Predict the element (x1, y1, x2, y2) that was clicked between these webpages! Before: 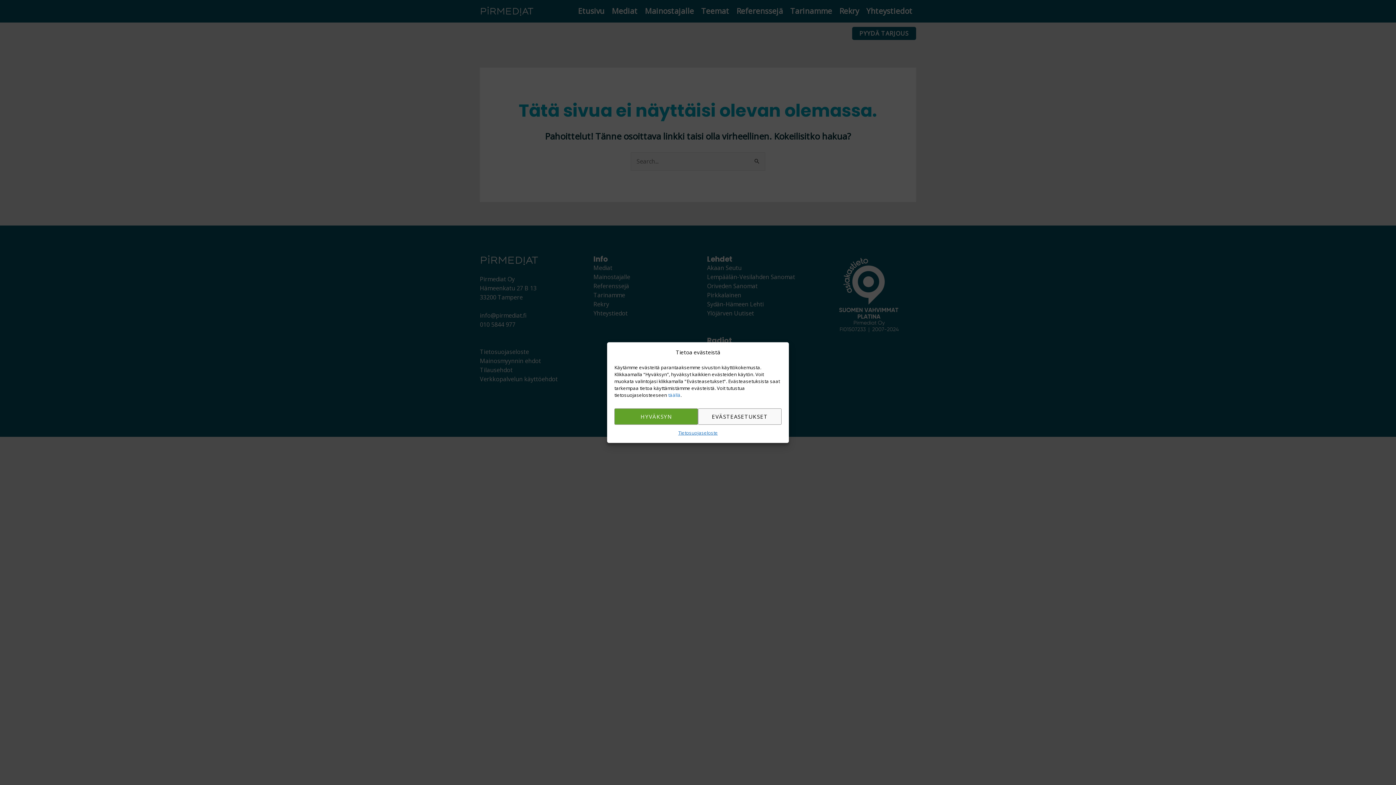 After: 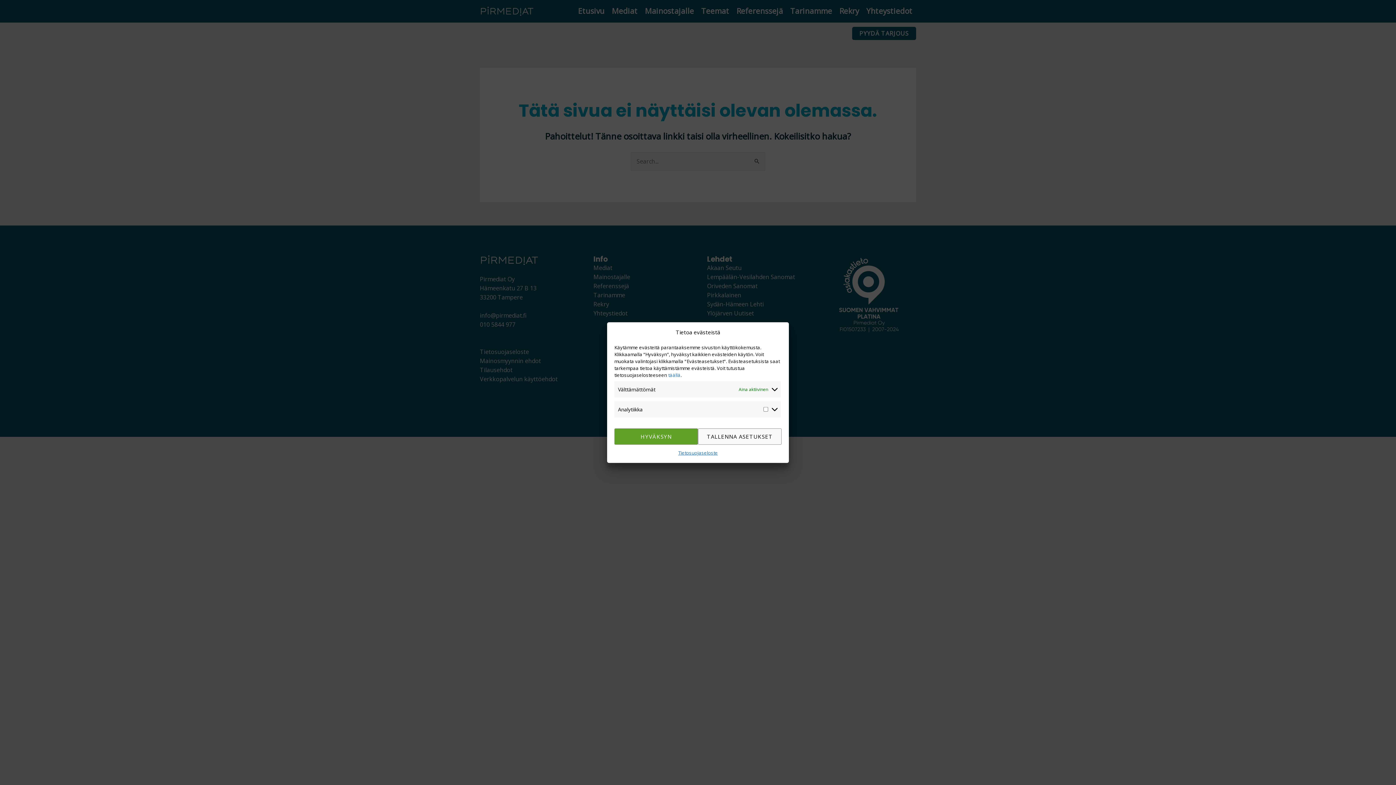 Action: bbox: (698, 408, 781, 424) label: EVÄSTEASETUKSET